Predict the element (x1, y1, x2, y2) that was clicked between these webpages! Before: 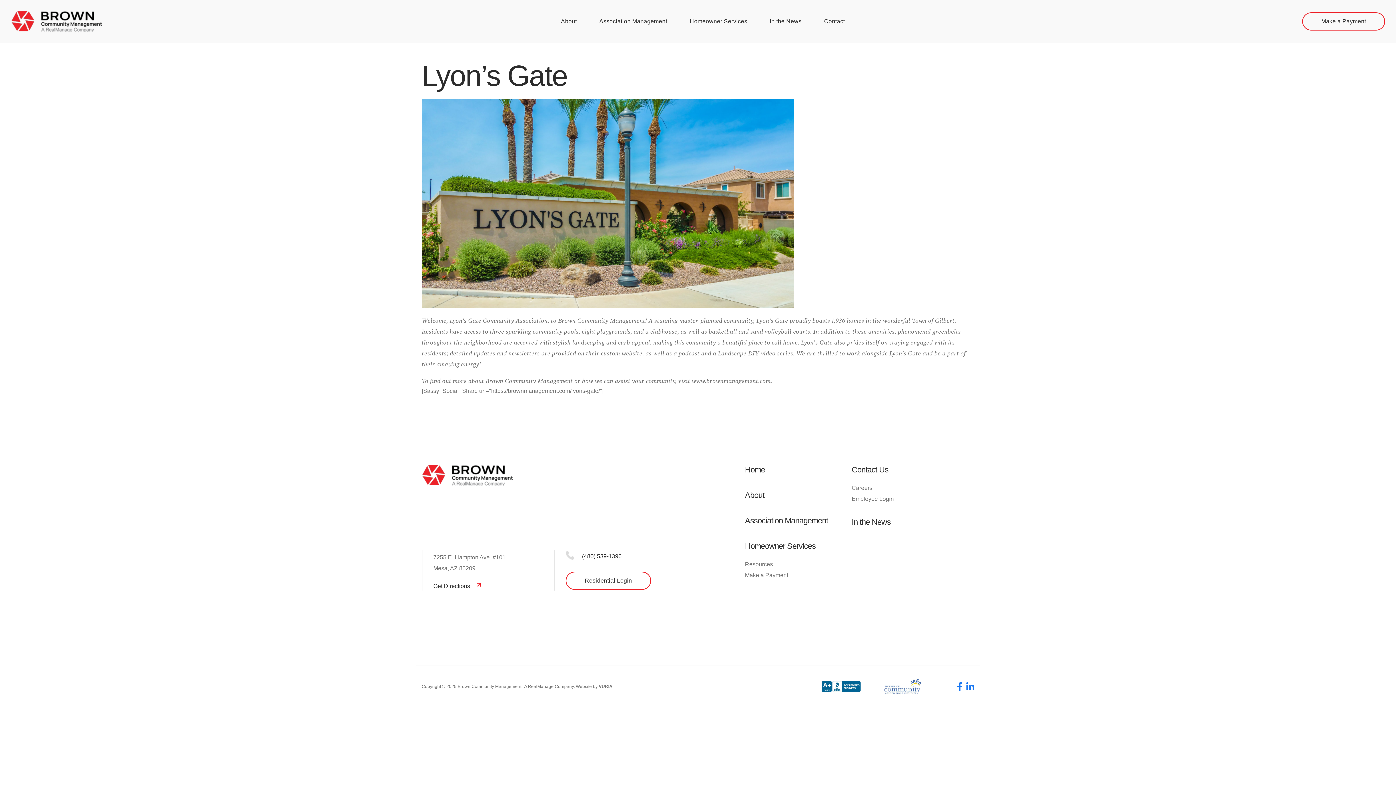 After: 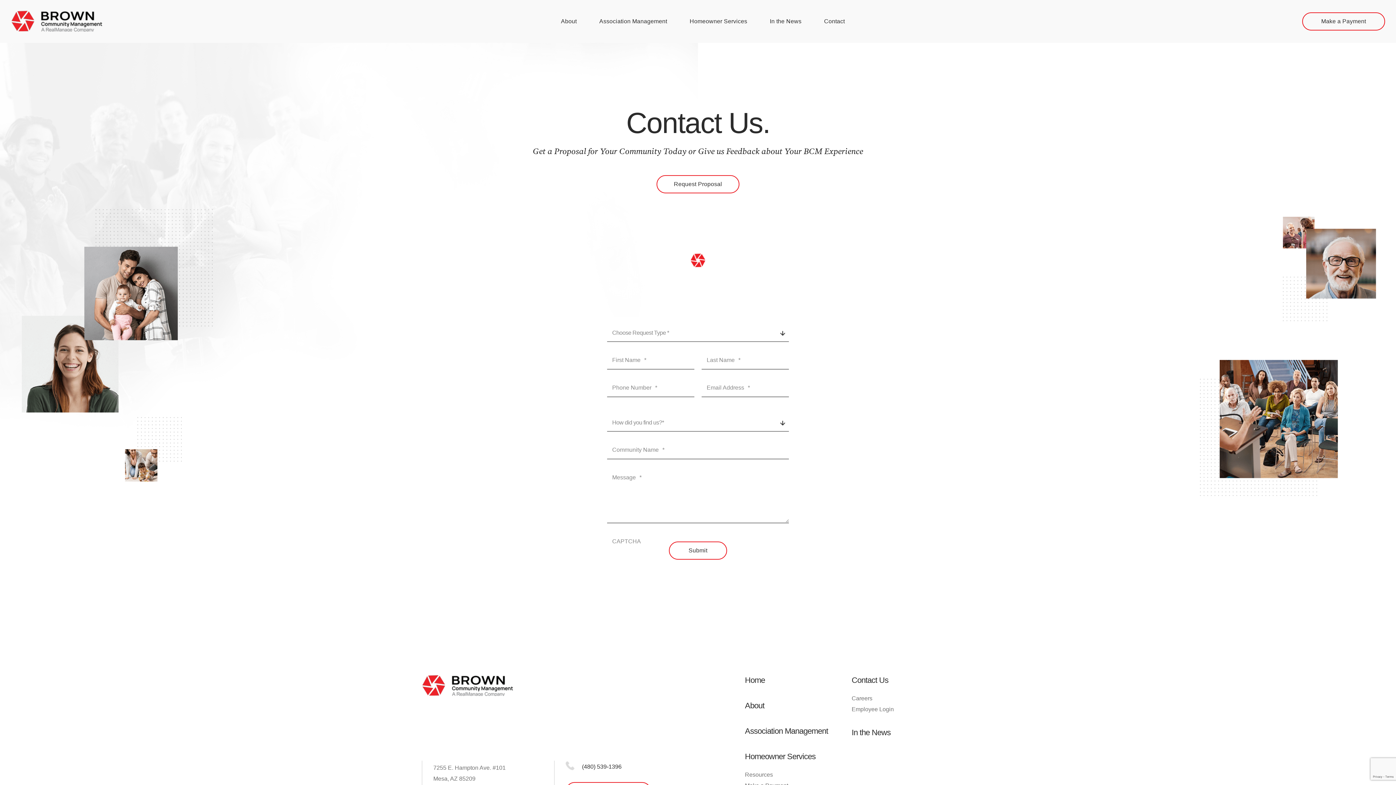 Action: bbox: (851, 462, 888, 477) label: Contact Us